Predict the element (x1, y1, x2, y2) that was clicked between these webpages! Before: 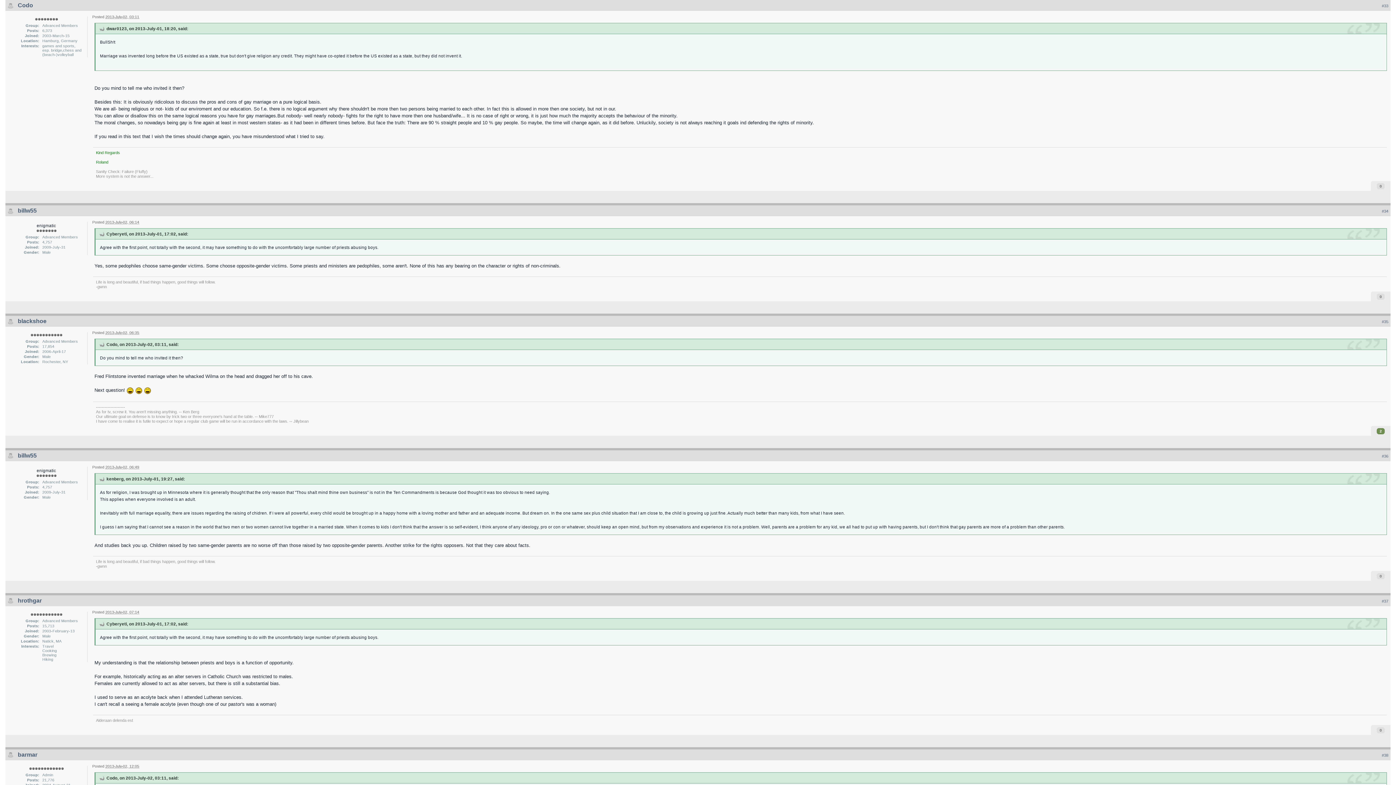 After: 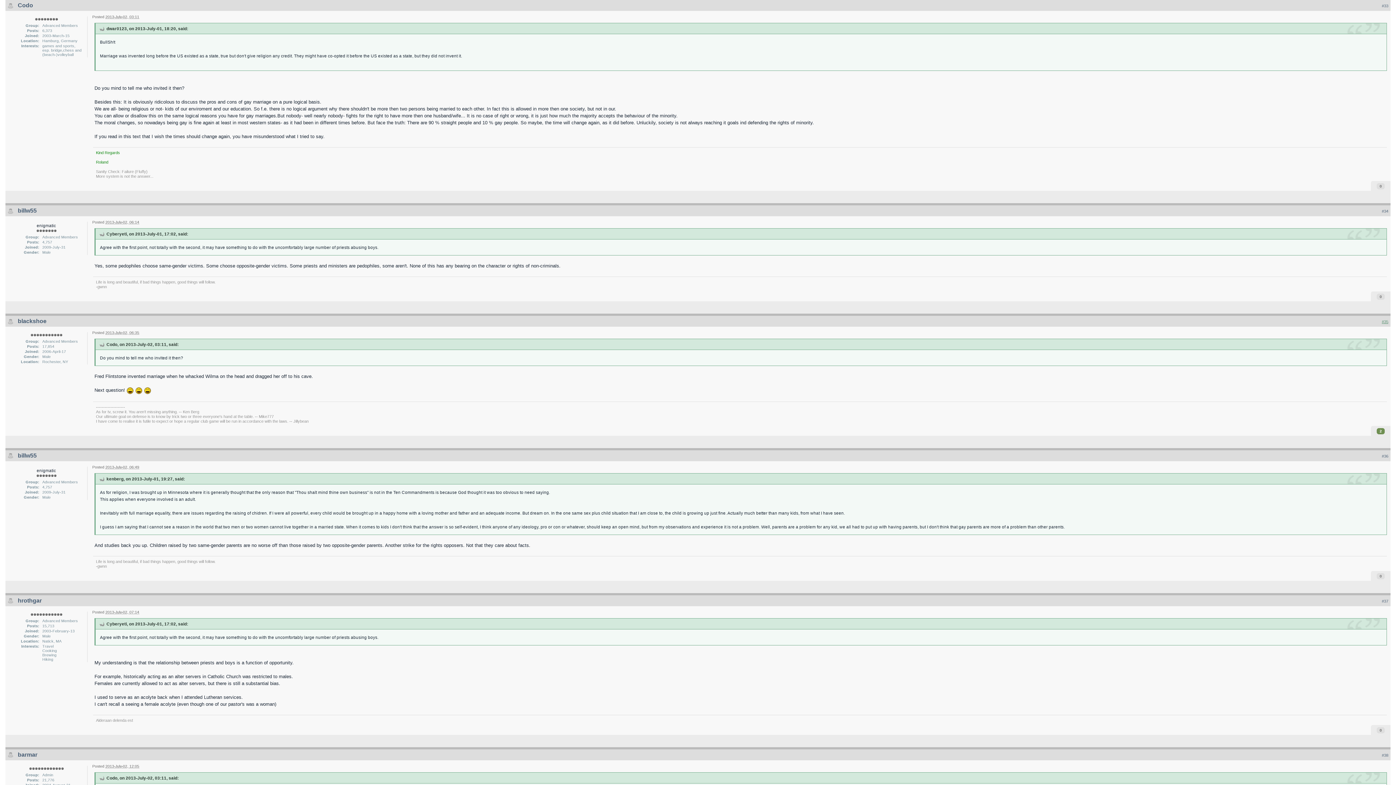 Action: label: #35 bbox: (1382, 319, 1388, 324)